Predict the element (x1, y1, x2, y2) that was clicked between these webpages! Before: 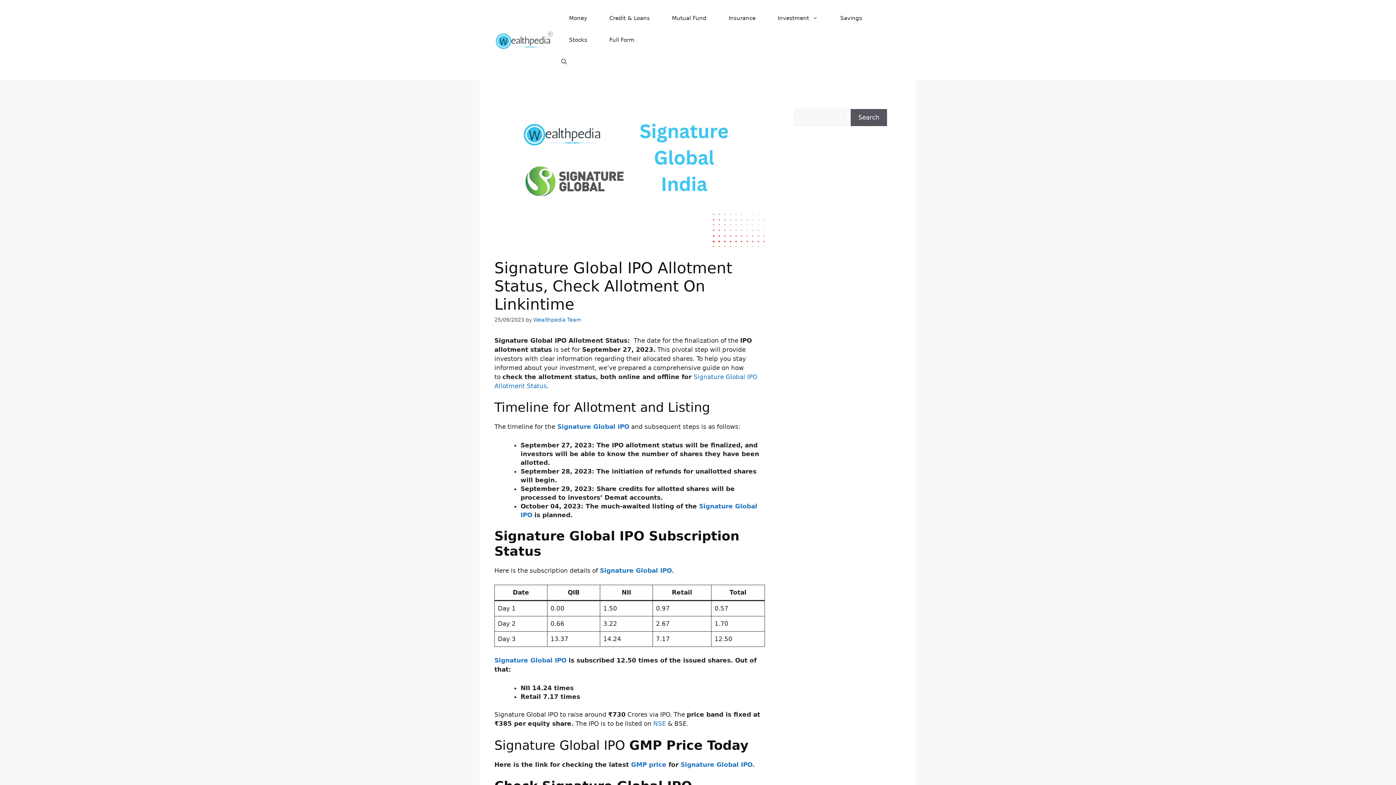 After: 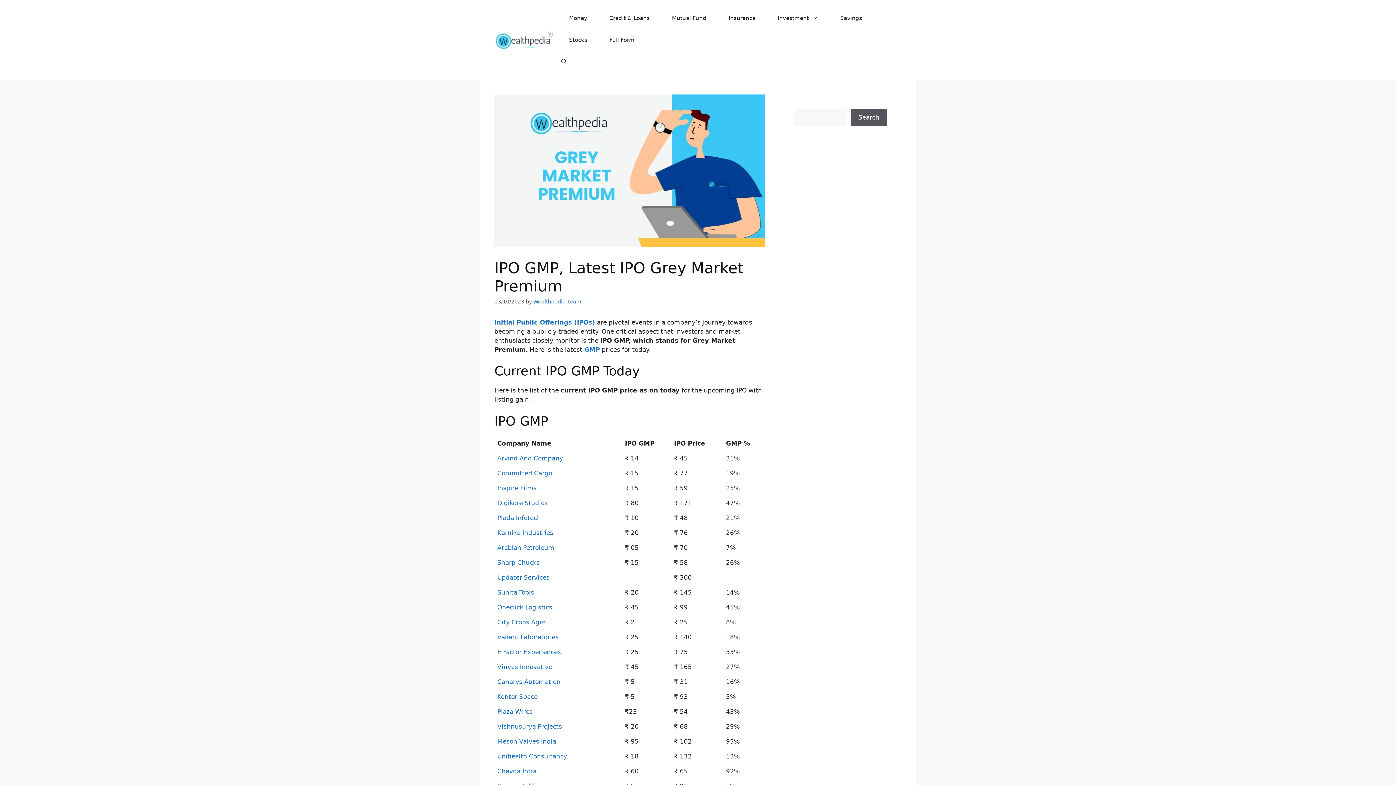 Action: bbox: (631, 761, 666, 768) label: GMP price